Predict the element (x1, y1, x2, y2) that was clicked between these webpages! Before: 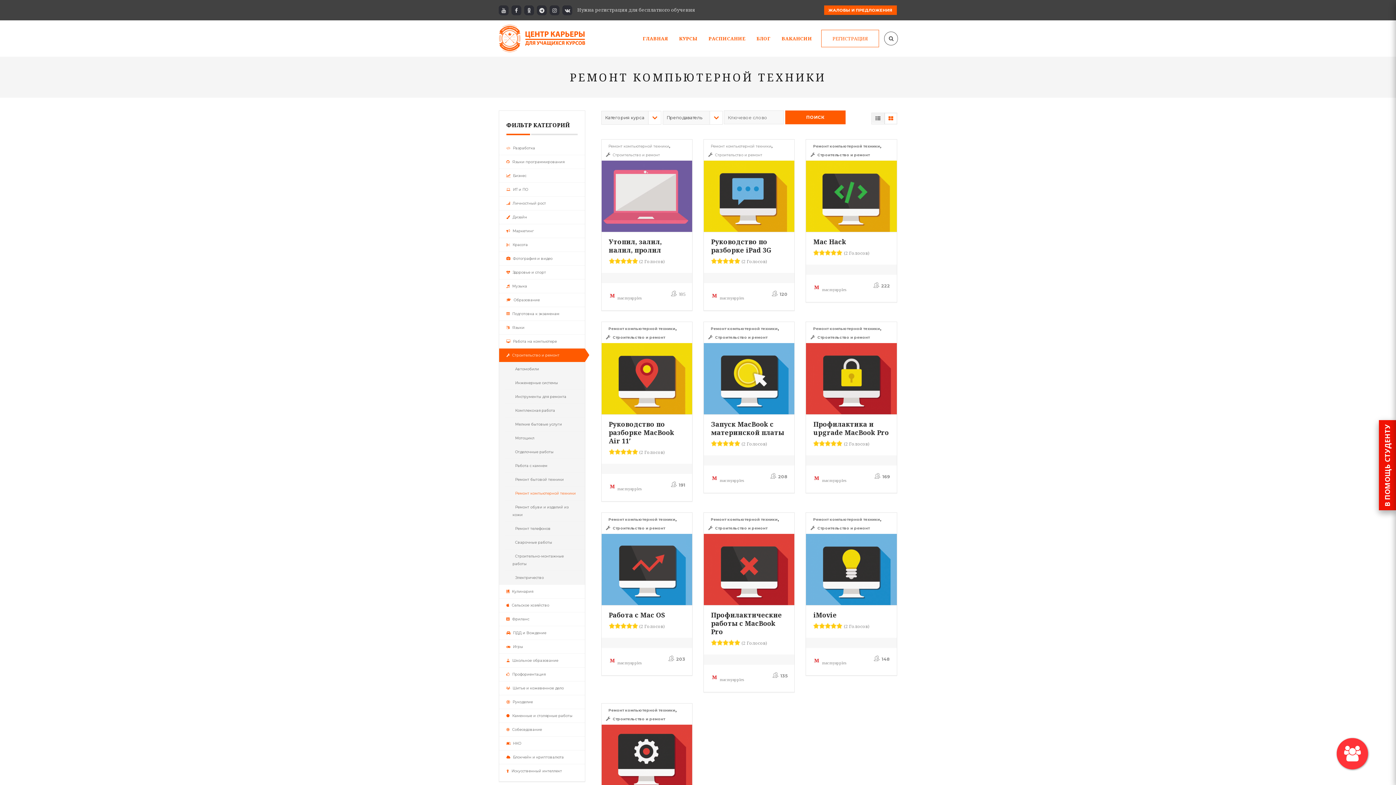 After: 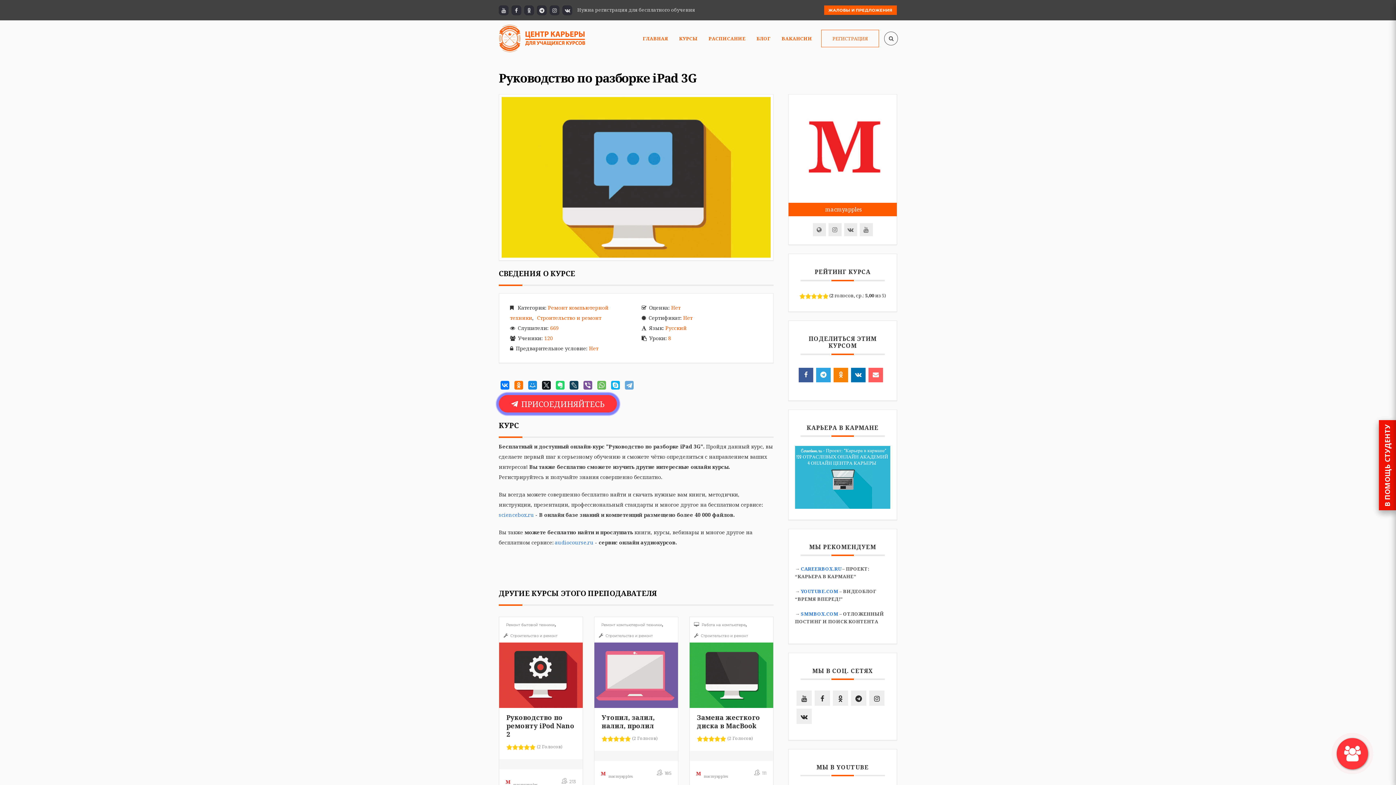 Action: bbox: (703, 192, 794, 199)